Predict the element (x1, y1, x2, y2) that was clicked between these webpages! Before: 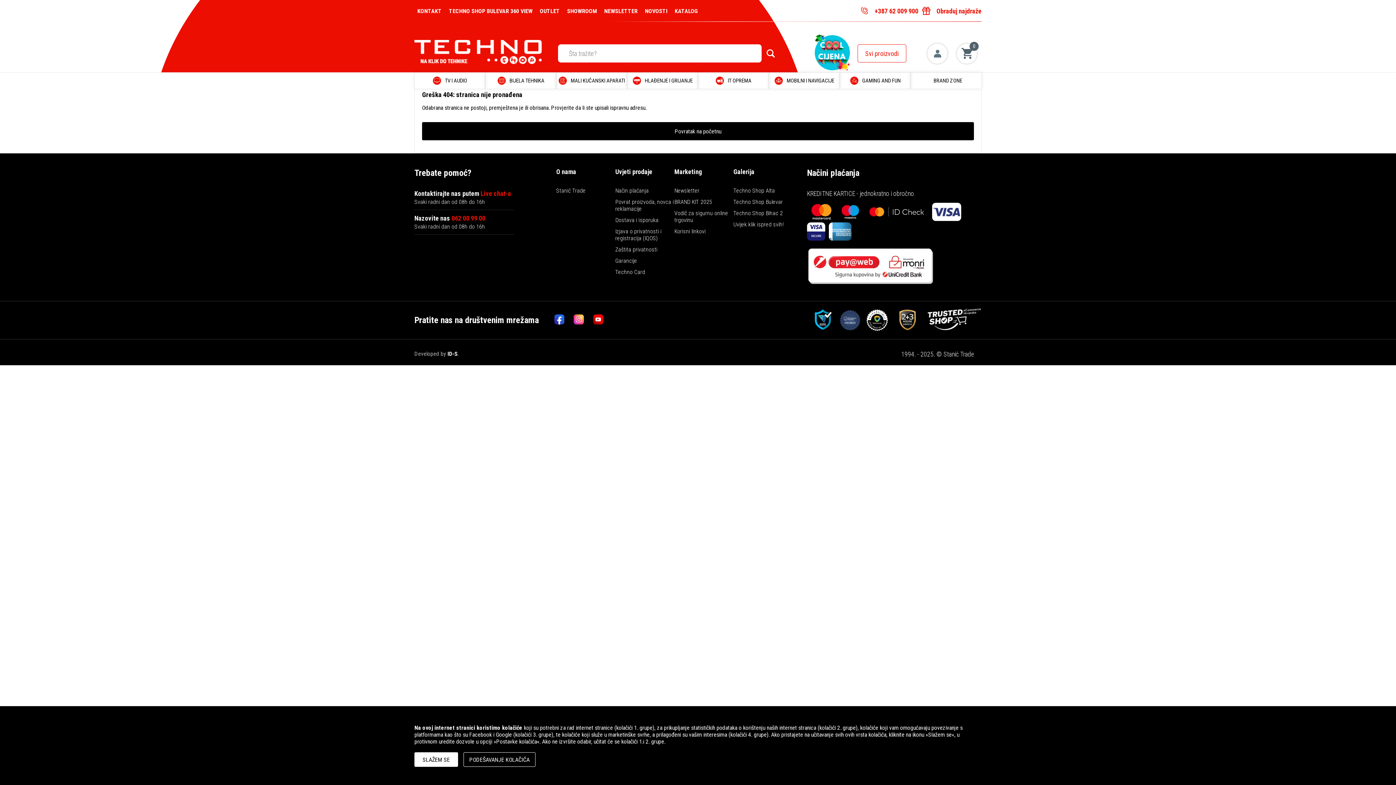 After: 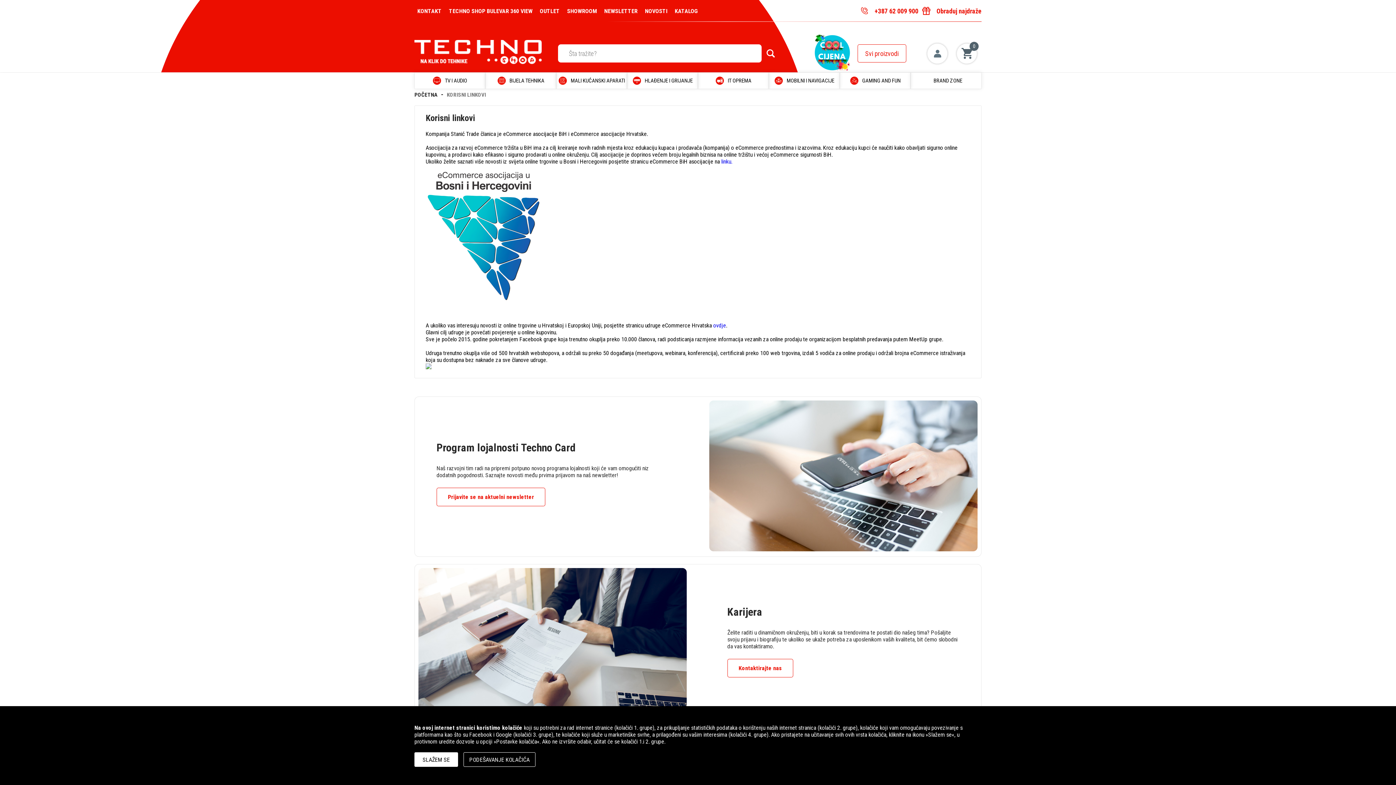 Action: bbox: (674, 228, 705, 234) label: Korisni linkovi